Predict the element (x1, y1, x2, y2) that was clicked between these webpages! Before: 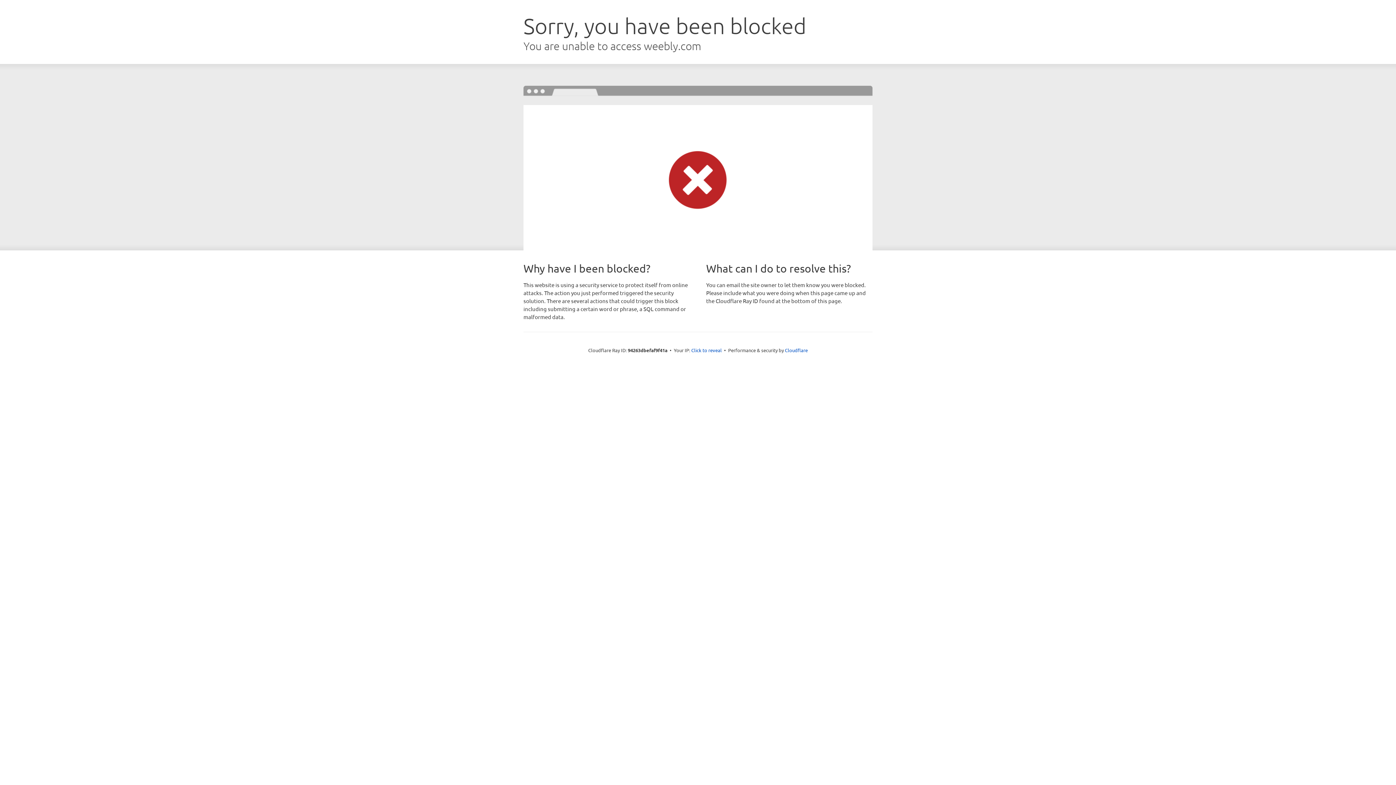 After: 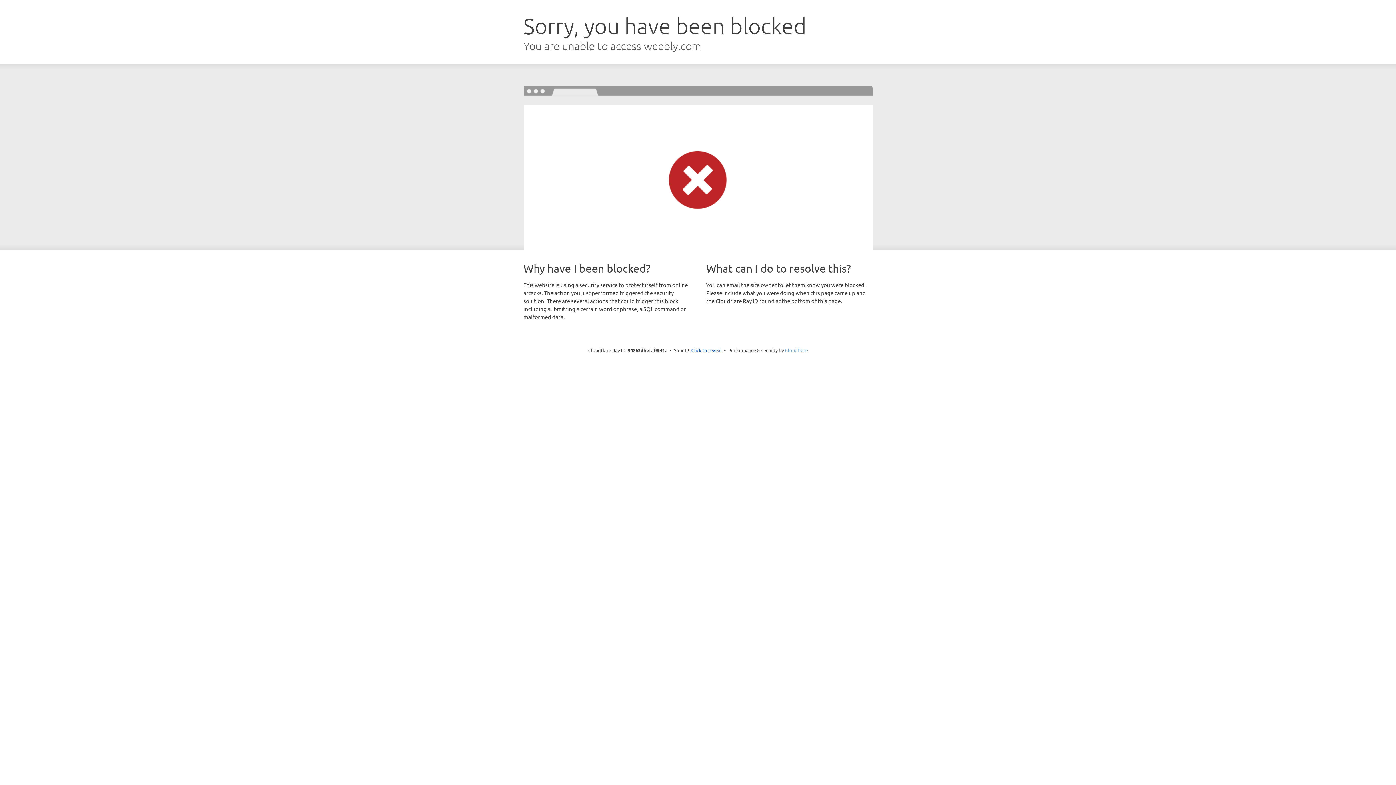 Action: label: Cloudflare bbox: (785, 347, 808, 353)